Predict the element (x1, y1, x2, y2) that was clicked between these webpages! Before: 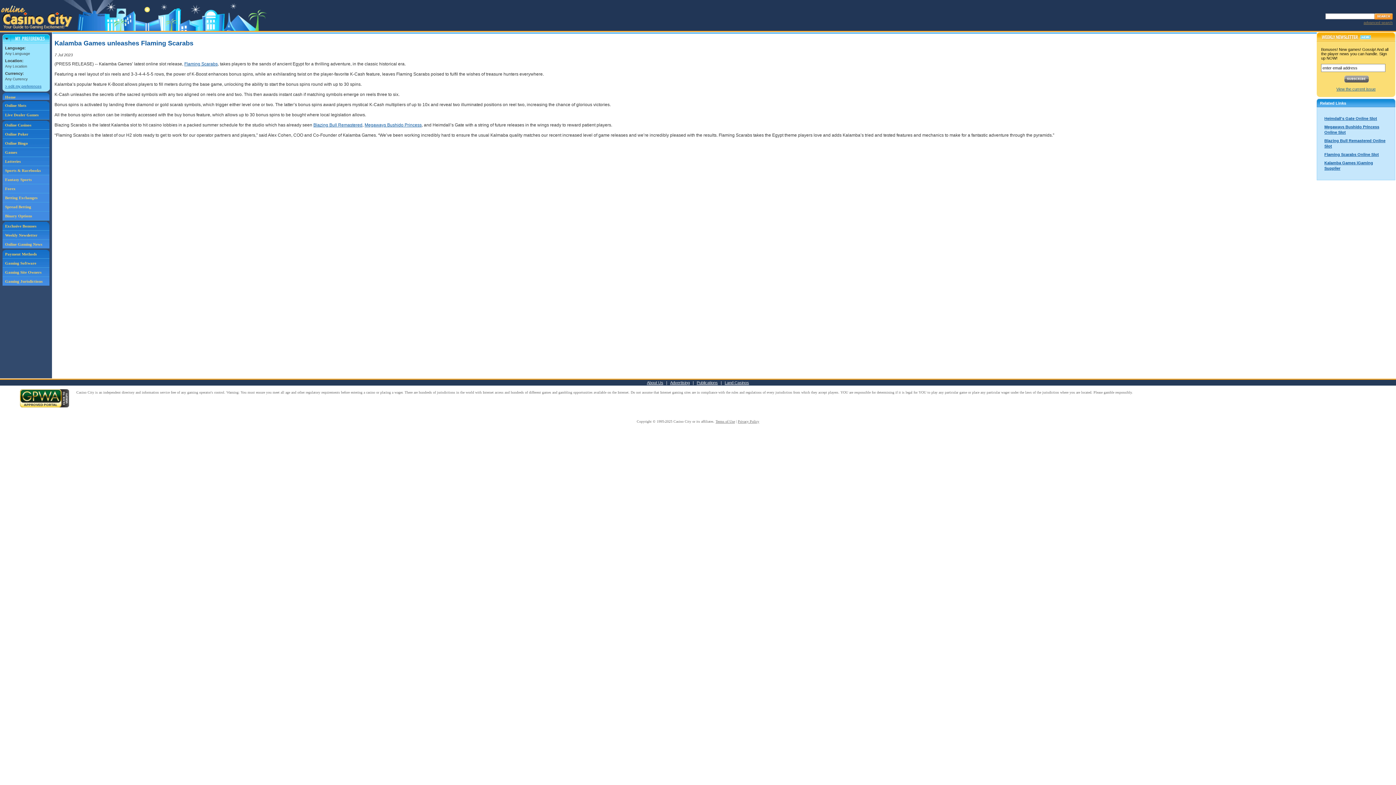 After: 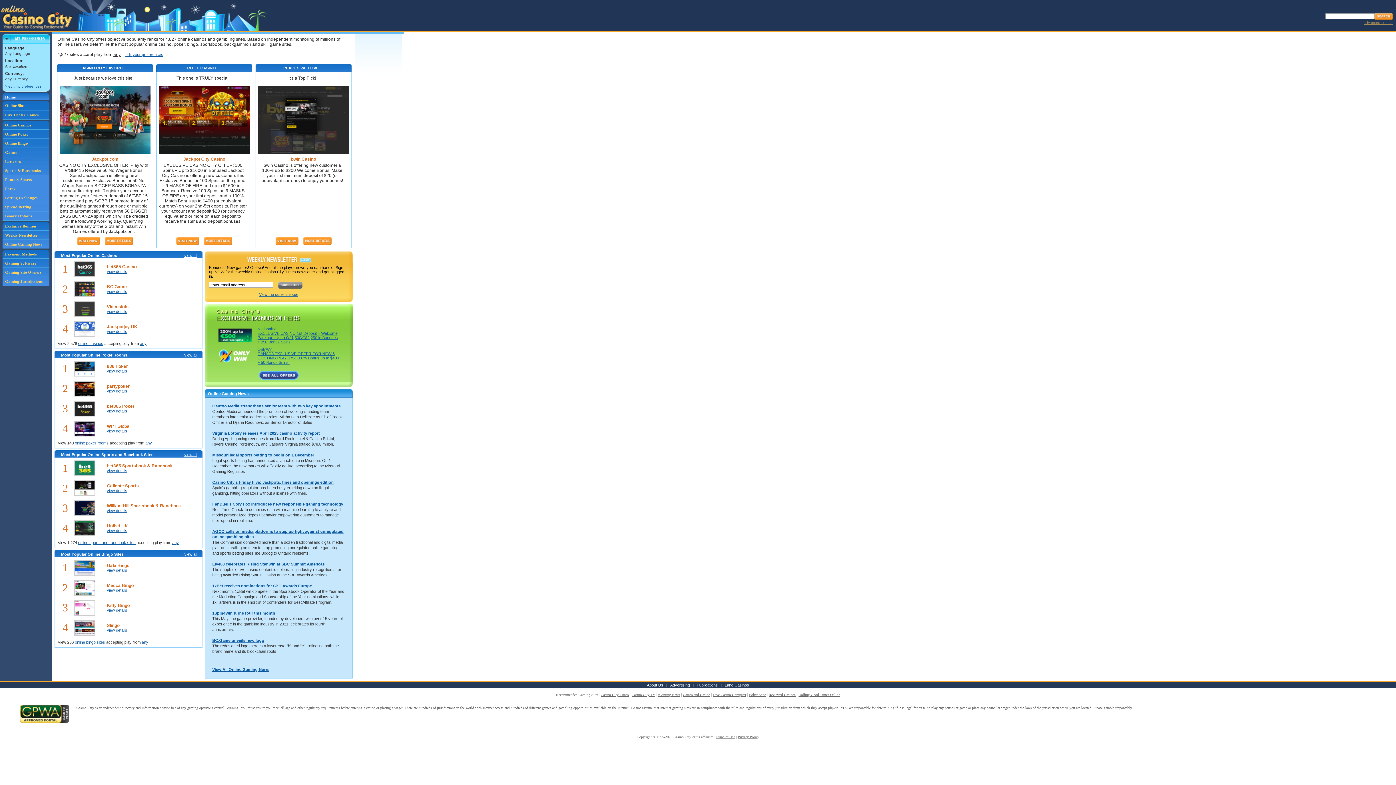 Action: label: Home bbox: (2, 92, 49, 100)